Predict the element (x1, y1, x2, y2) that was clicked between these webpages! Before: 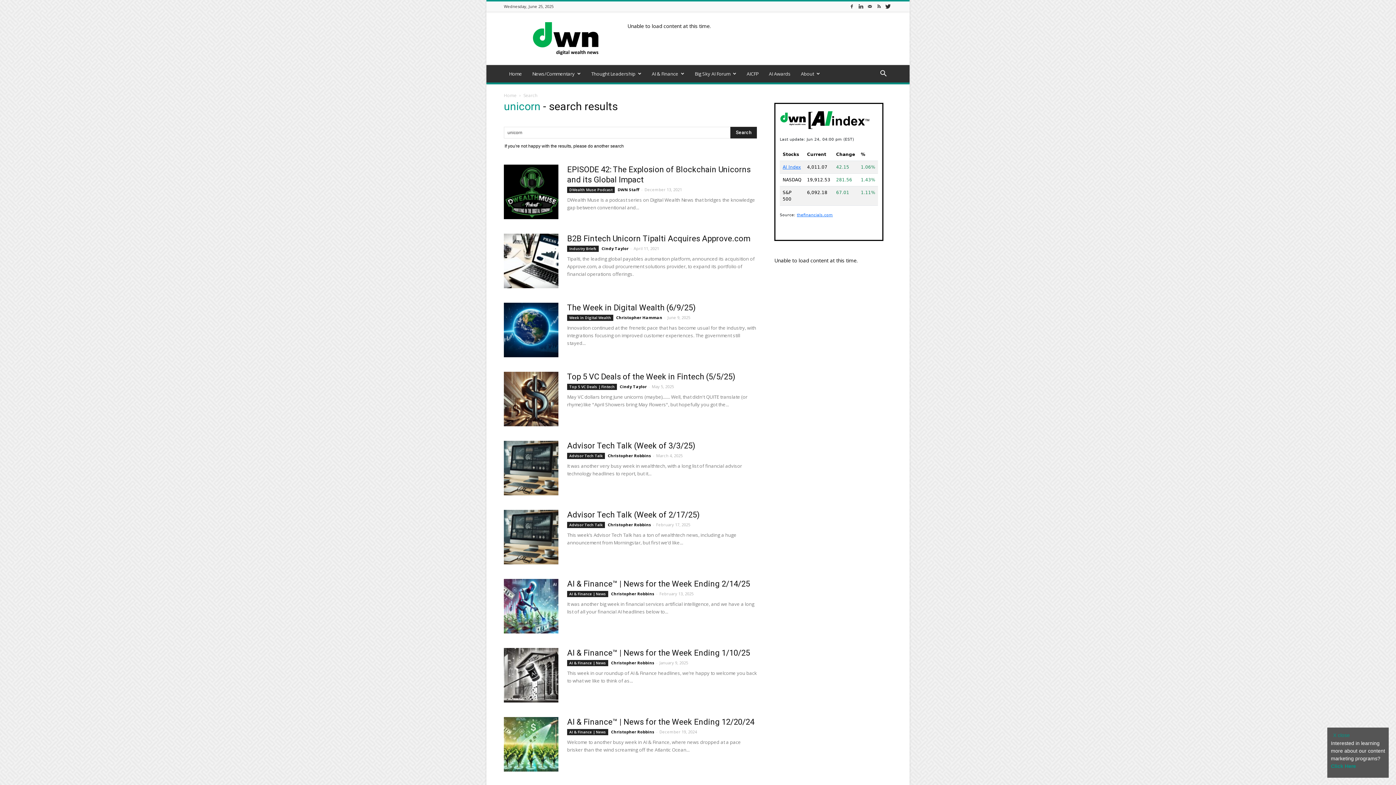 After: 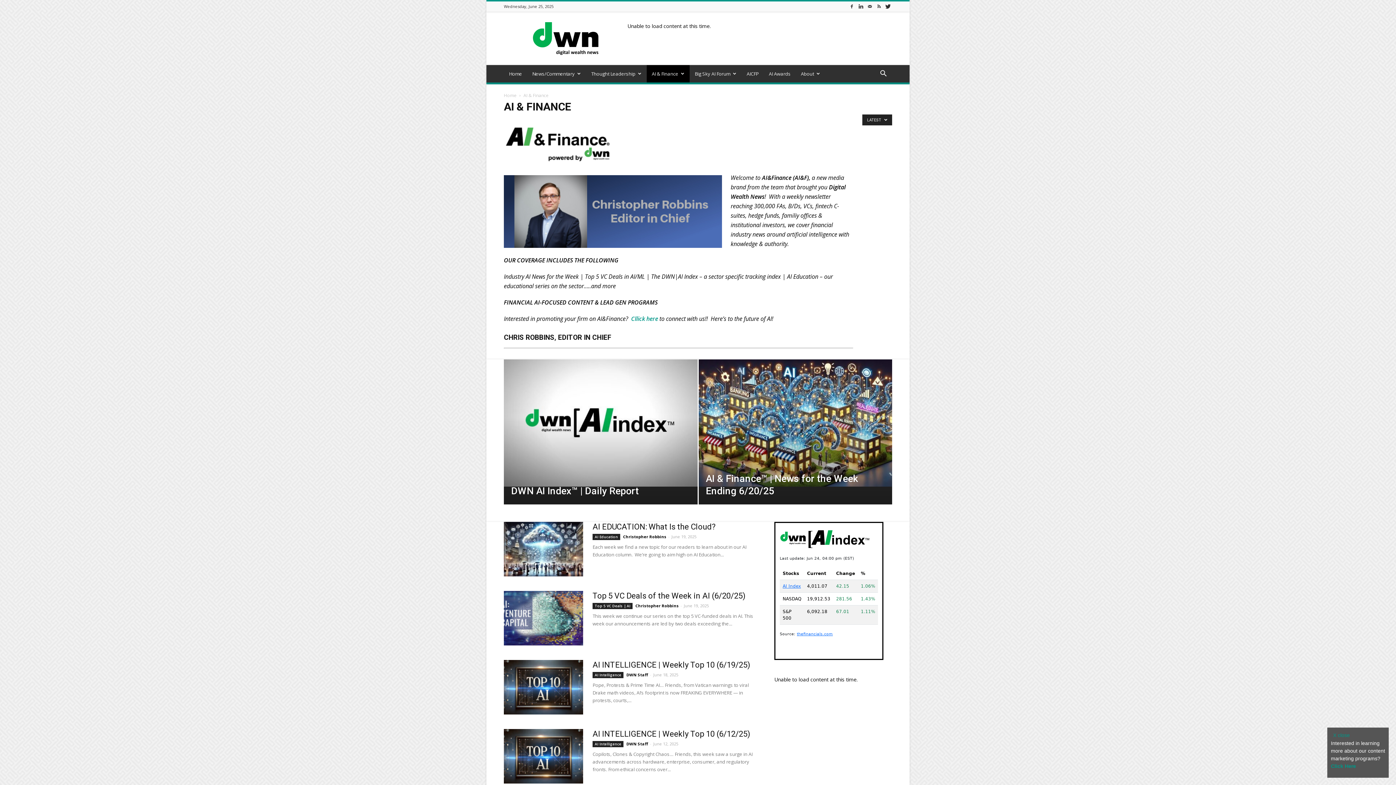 Action: label: AI & Finance bbox: (646, 65, 689, 82)